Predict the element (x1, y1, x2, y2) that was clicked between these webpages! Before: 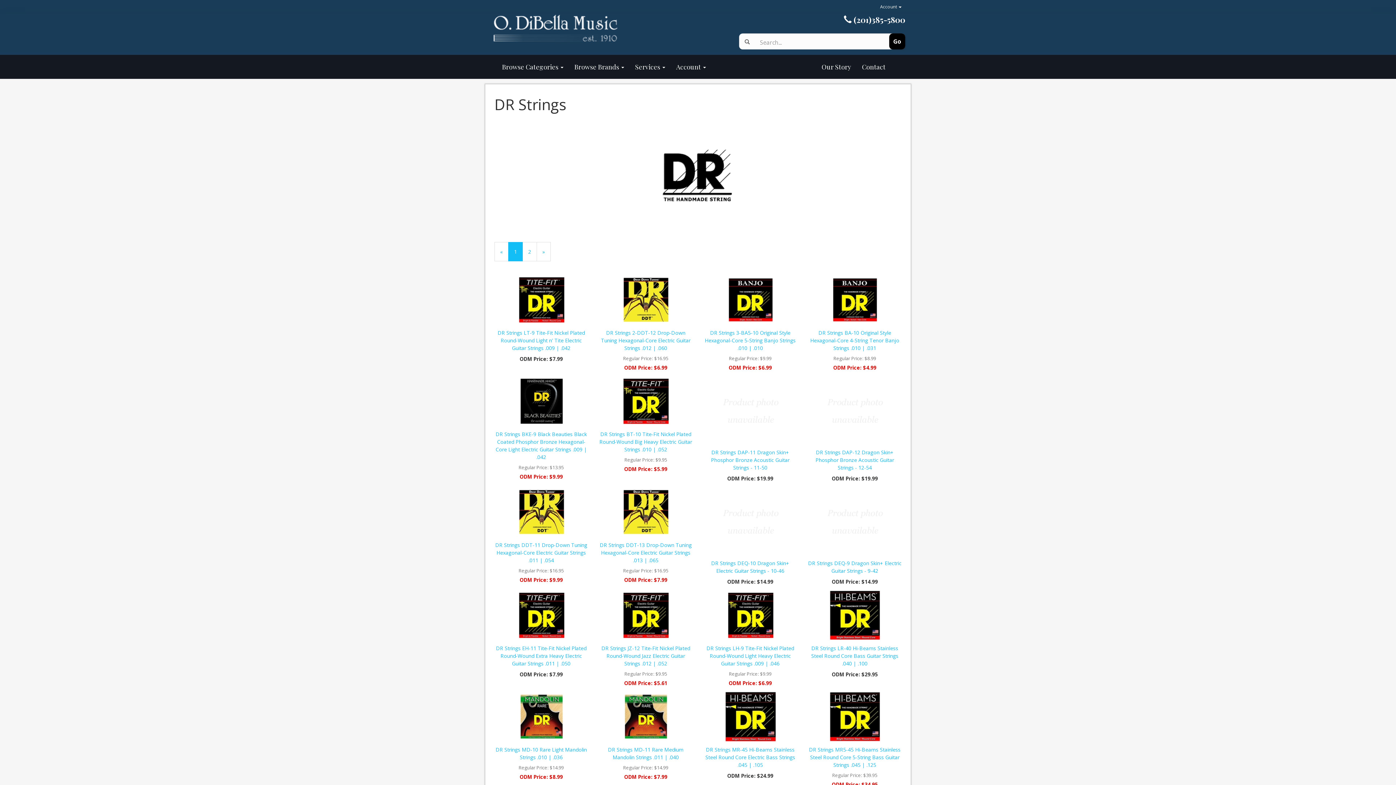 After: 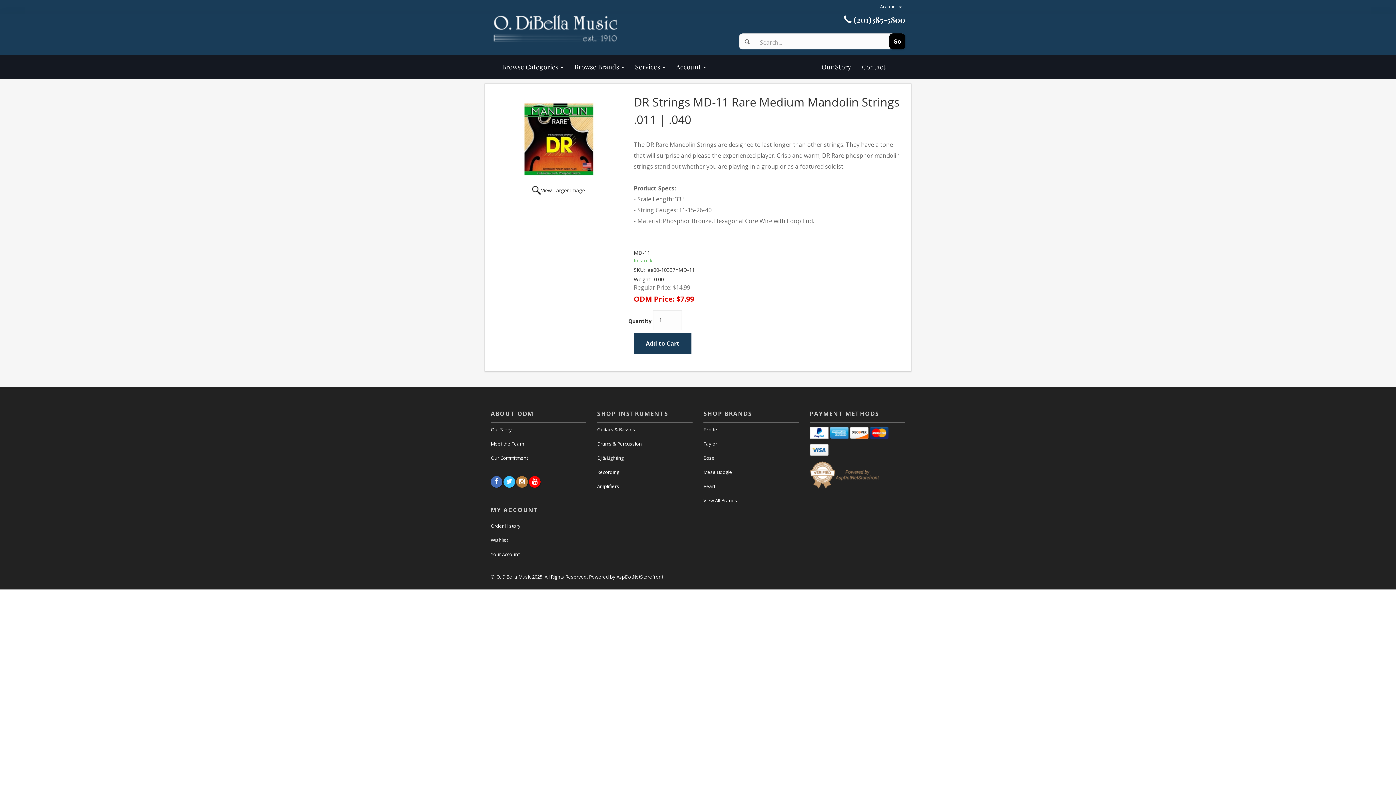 Action: bbox: (618, 712, 673, 719)